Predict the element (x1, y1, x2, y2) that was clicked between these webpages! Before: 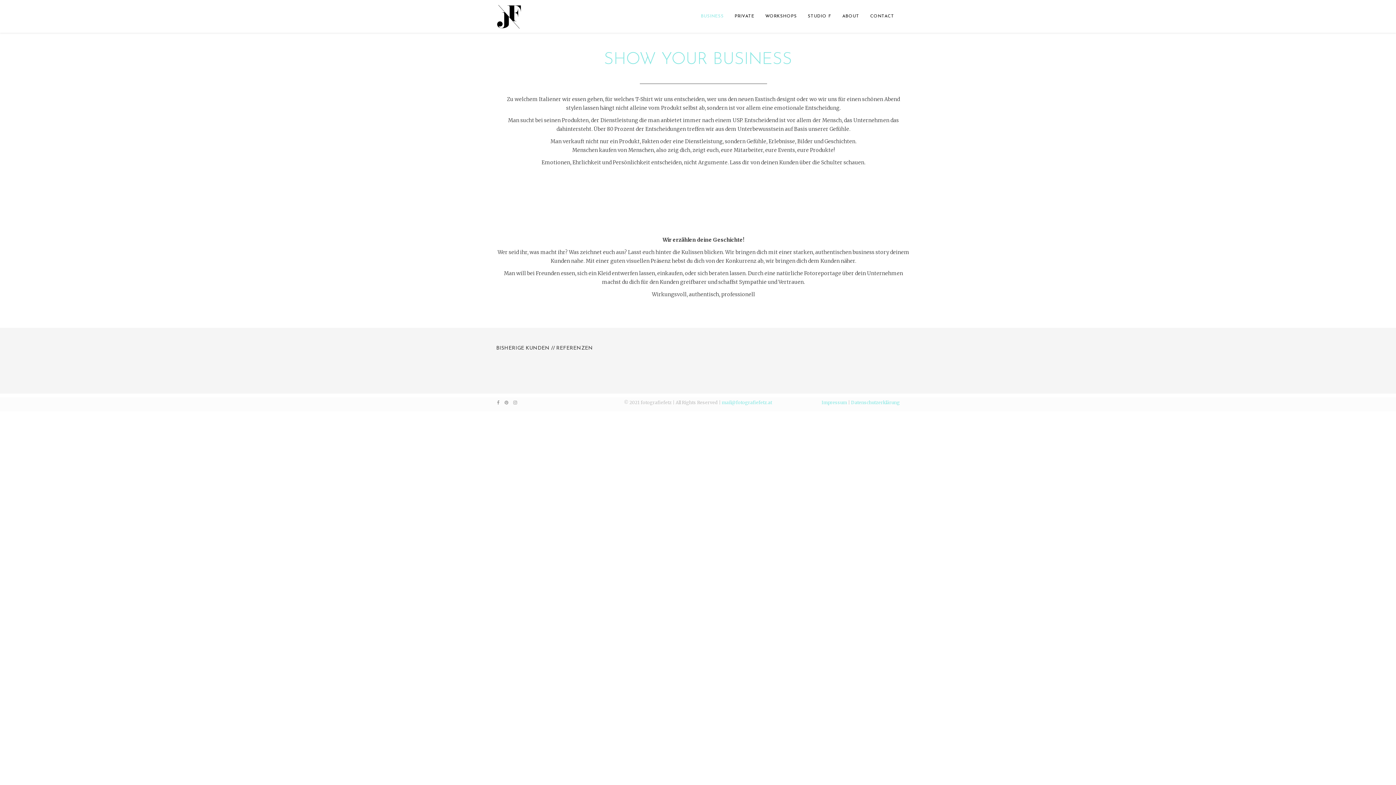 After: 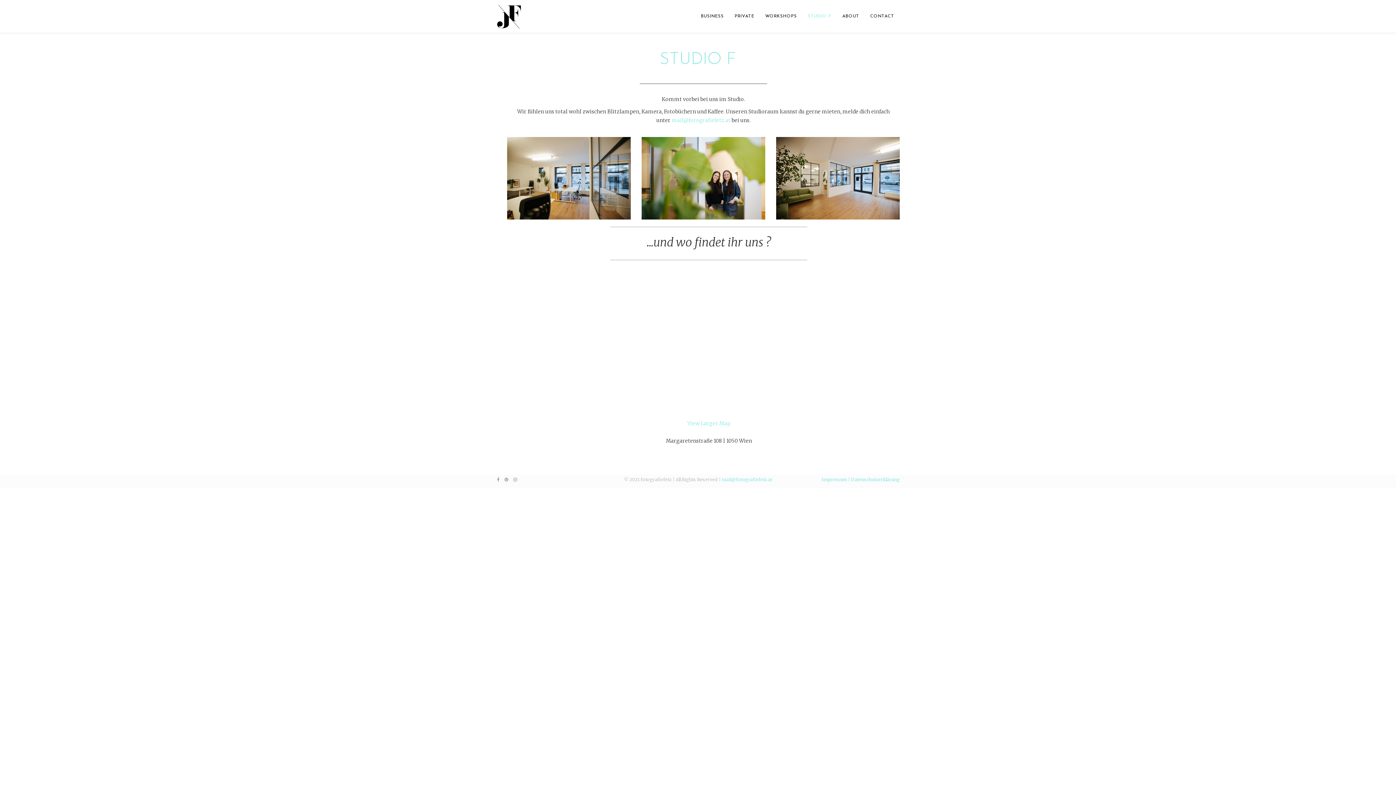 Action: bbox: (802, 0, 837, 32) label: STUDIO F